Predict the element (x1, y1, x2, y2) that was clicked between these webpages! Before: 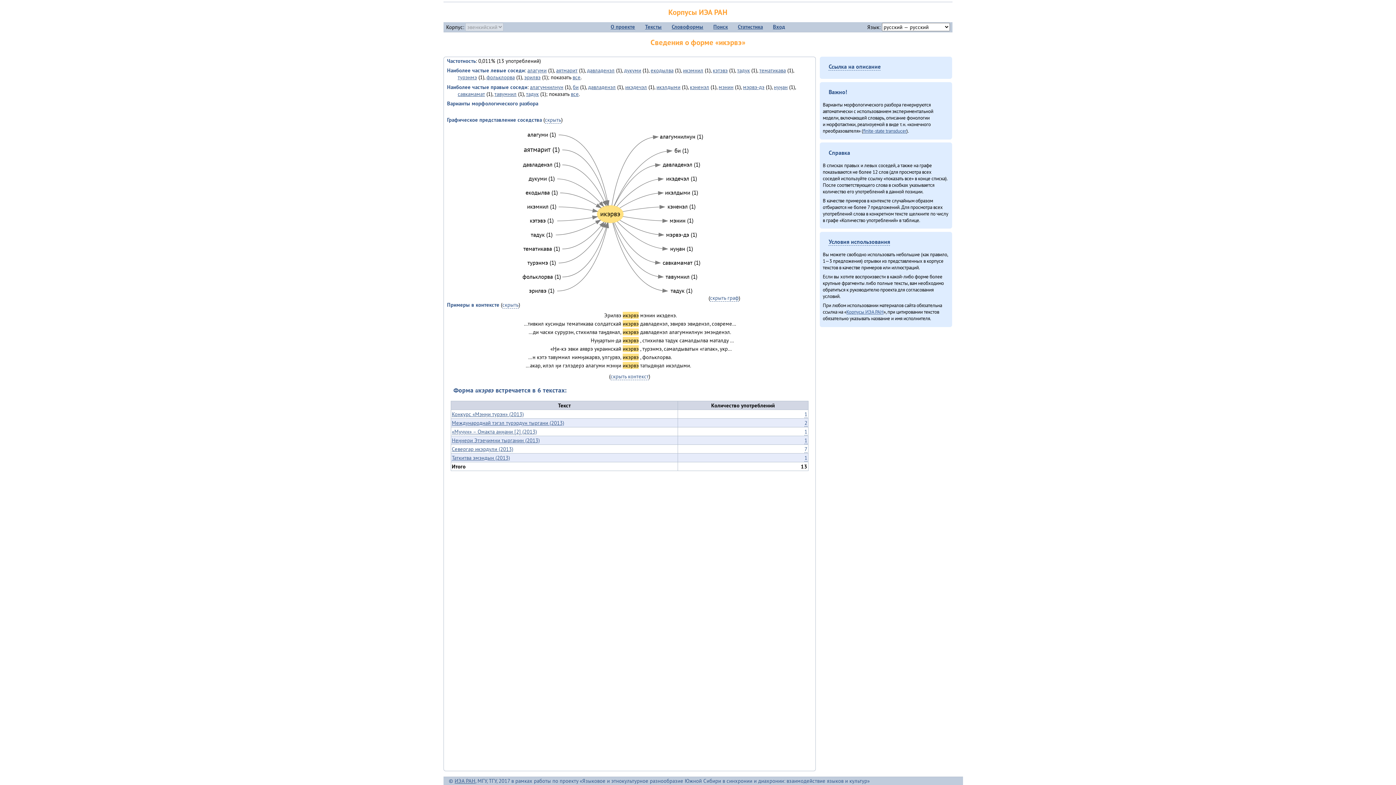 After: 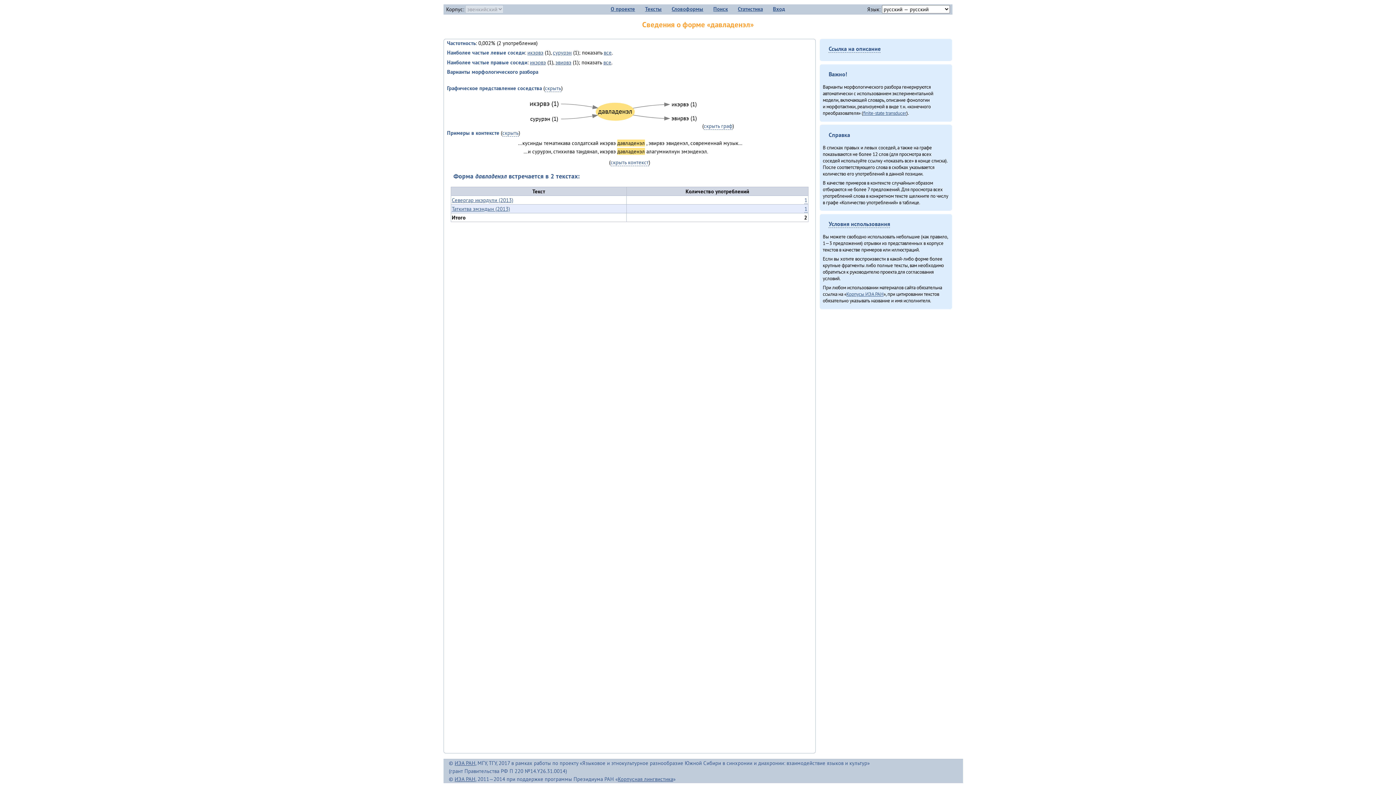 Action: bbox: (663, 160, 700, 168)